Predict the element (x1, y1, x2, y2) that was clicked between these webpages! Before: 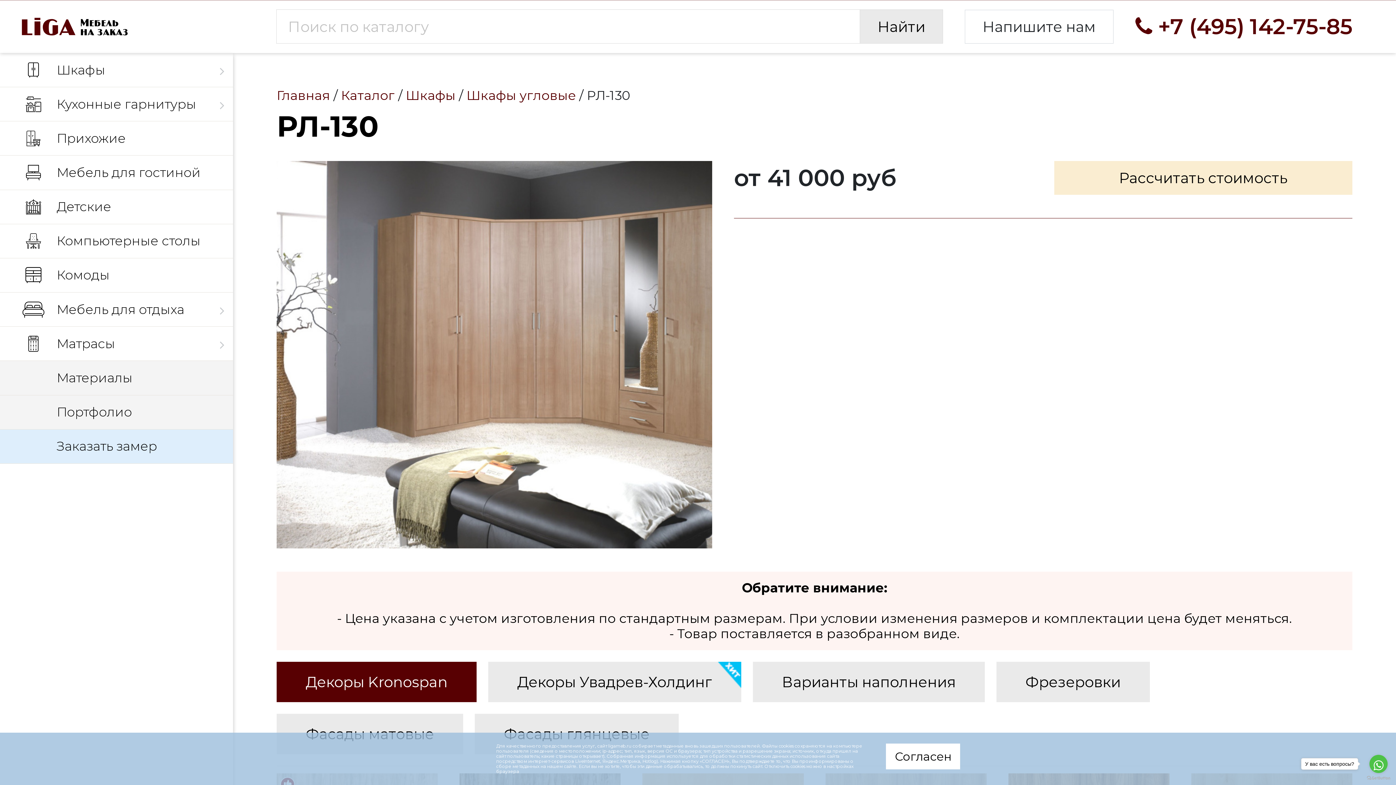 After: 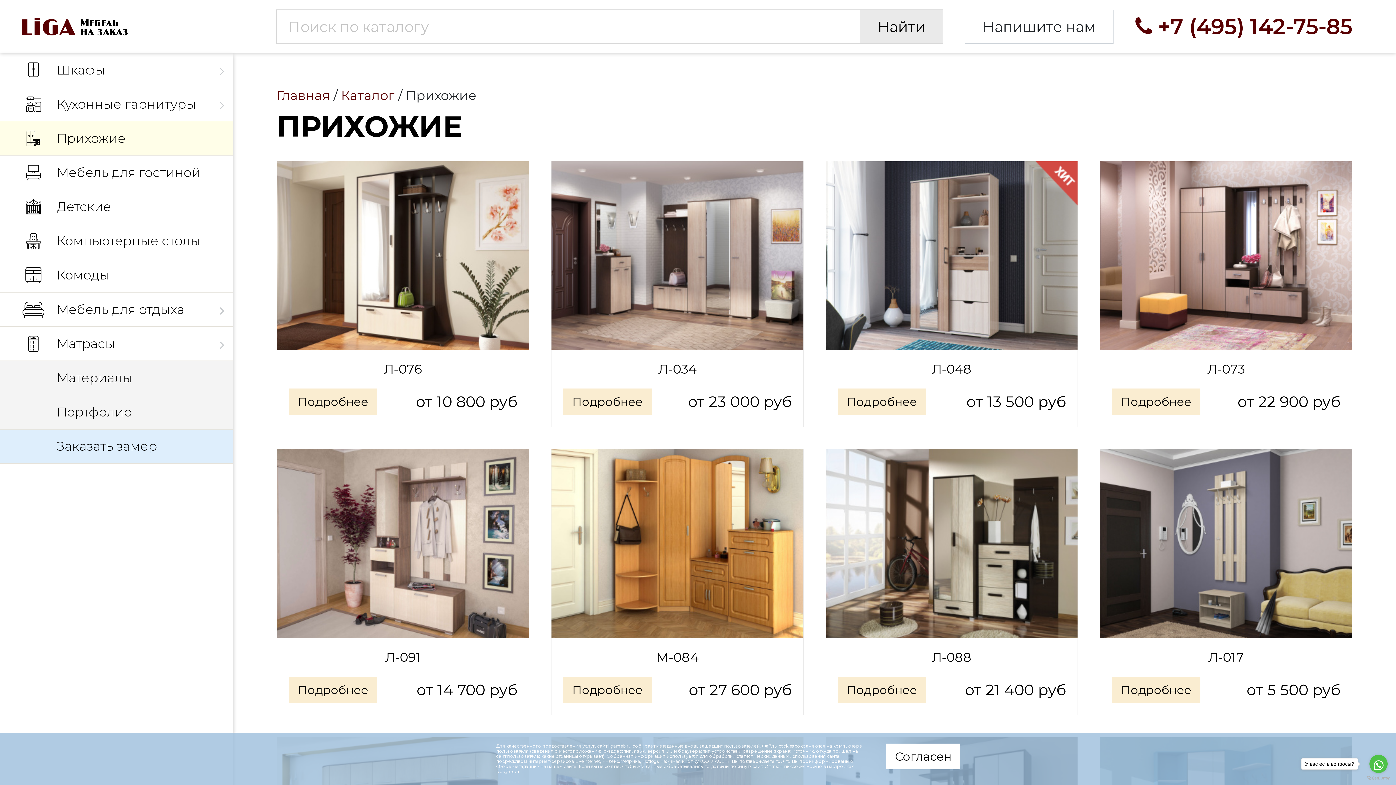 Action: bbox: (0, 121, 233, 155) label: Прихожие